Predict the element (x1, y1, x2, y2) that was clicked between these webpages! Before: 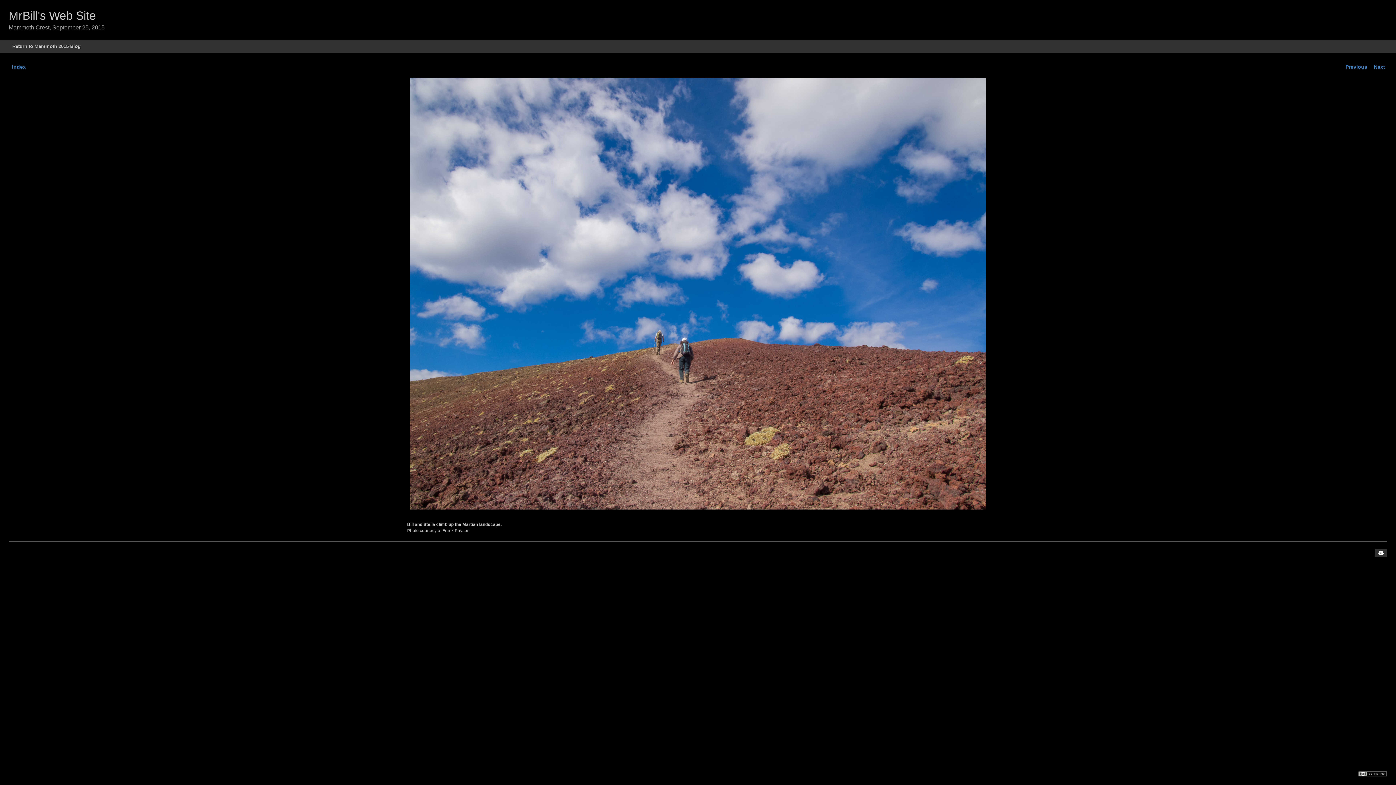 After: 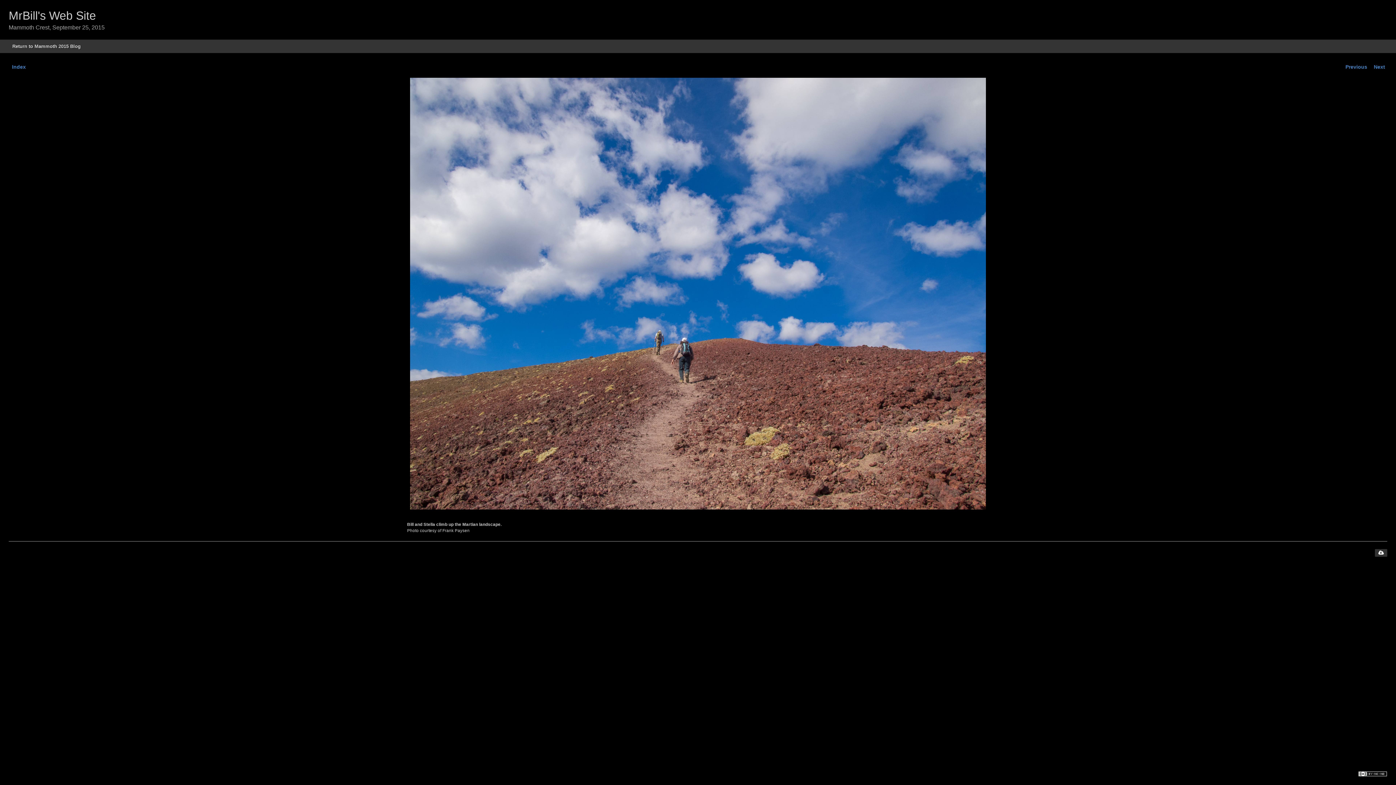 Action: bbox: (1375, 549, 1387, 557)